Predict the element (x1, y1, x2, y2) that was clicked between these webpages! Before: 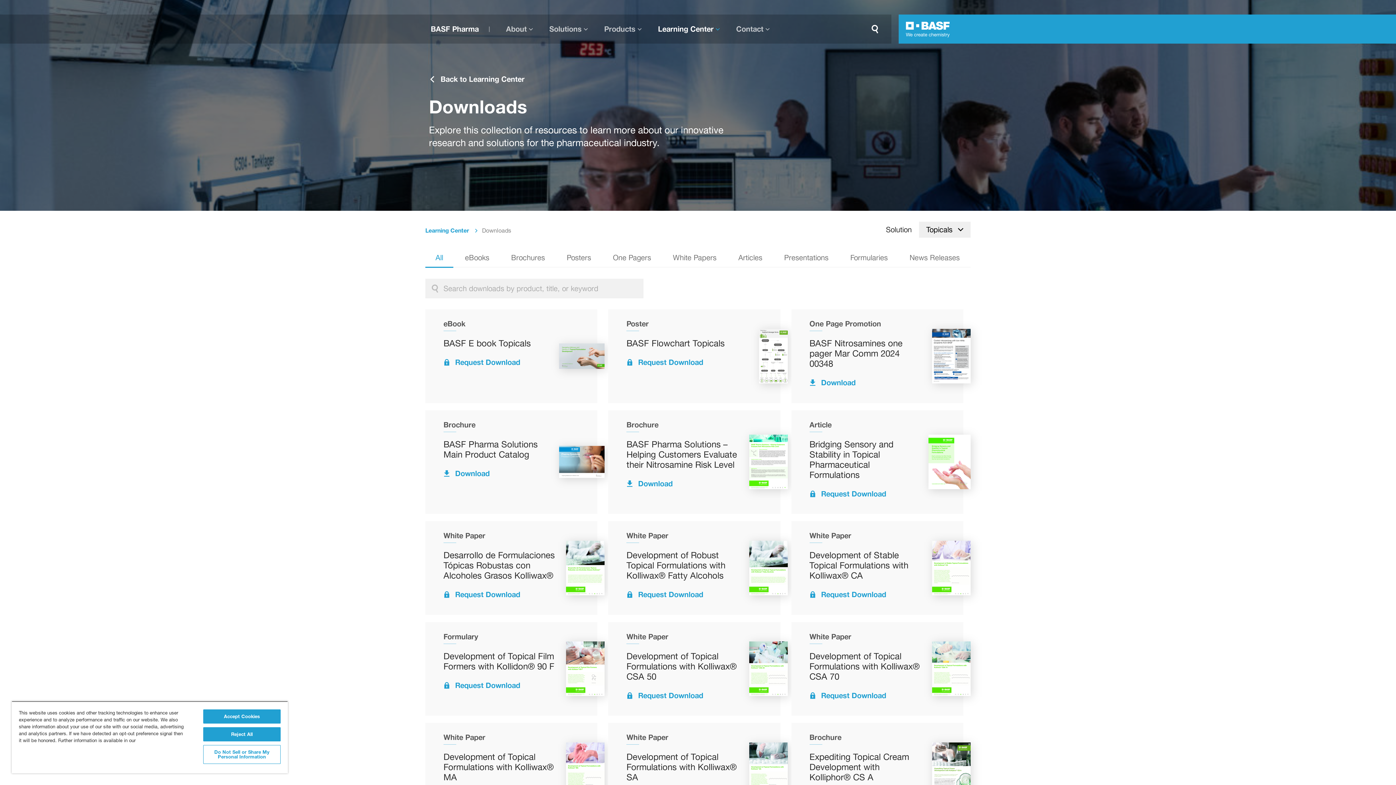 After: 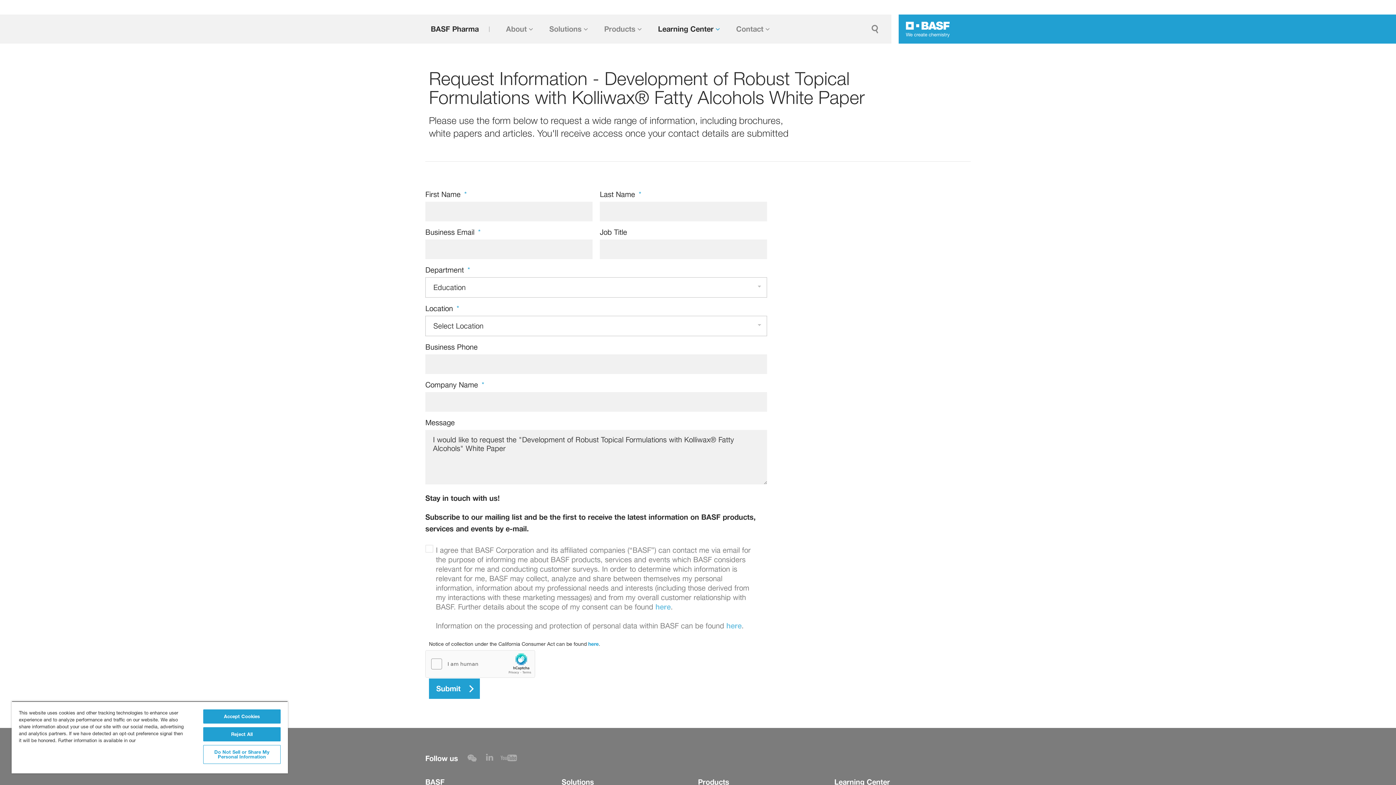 Action: bbox: (626, 584, 710, 605) label: Request Download